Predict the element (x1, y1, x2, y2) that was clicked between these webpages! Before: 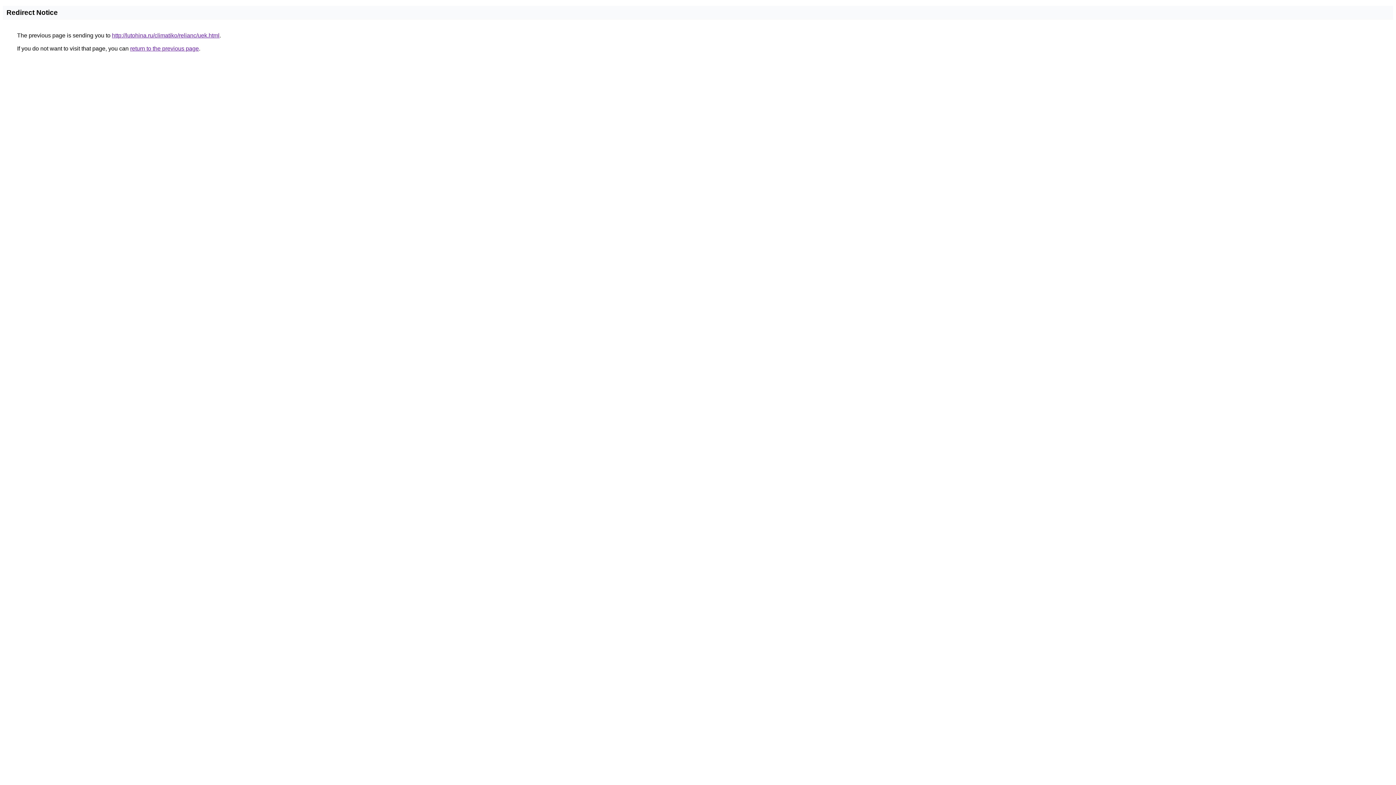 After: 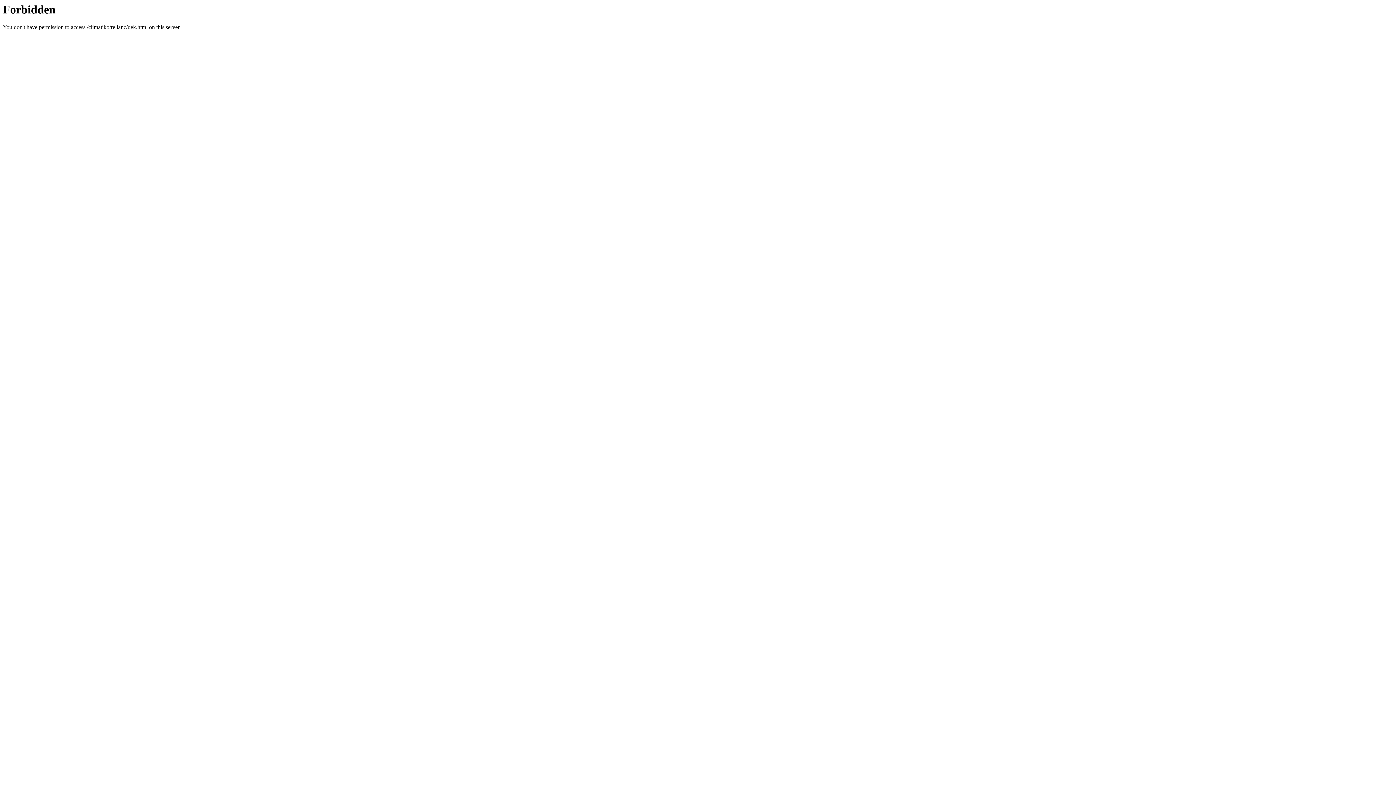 Action: bbox: (112, 32, 219, 38) label: http://lutohina.ru/climatiko/relianc/uek.html